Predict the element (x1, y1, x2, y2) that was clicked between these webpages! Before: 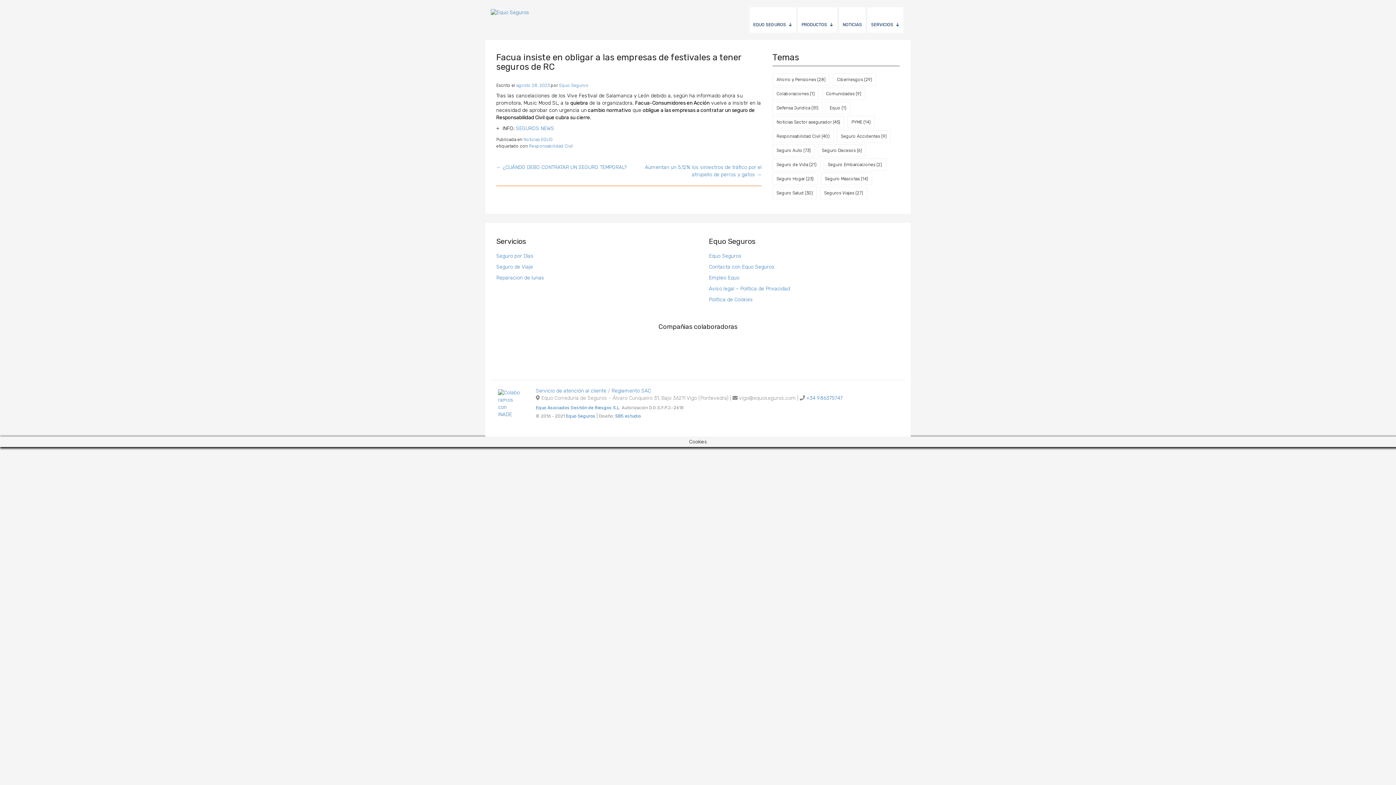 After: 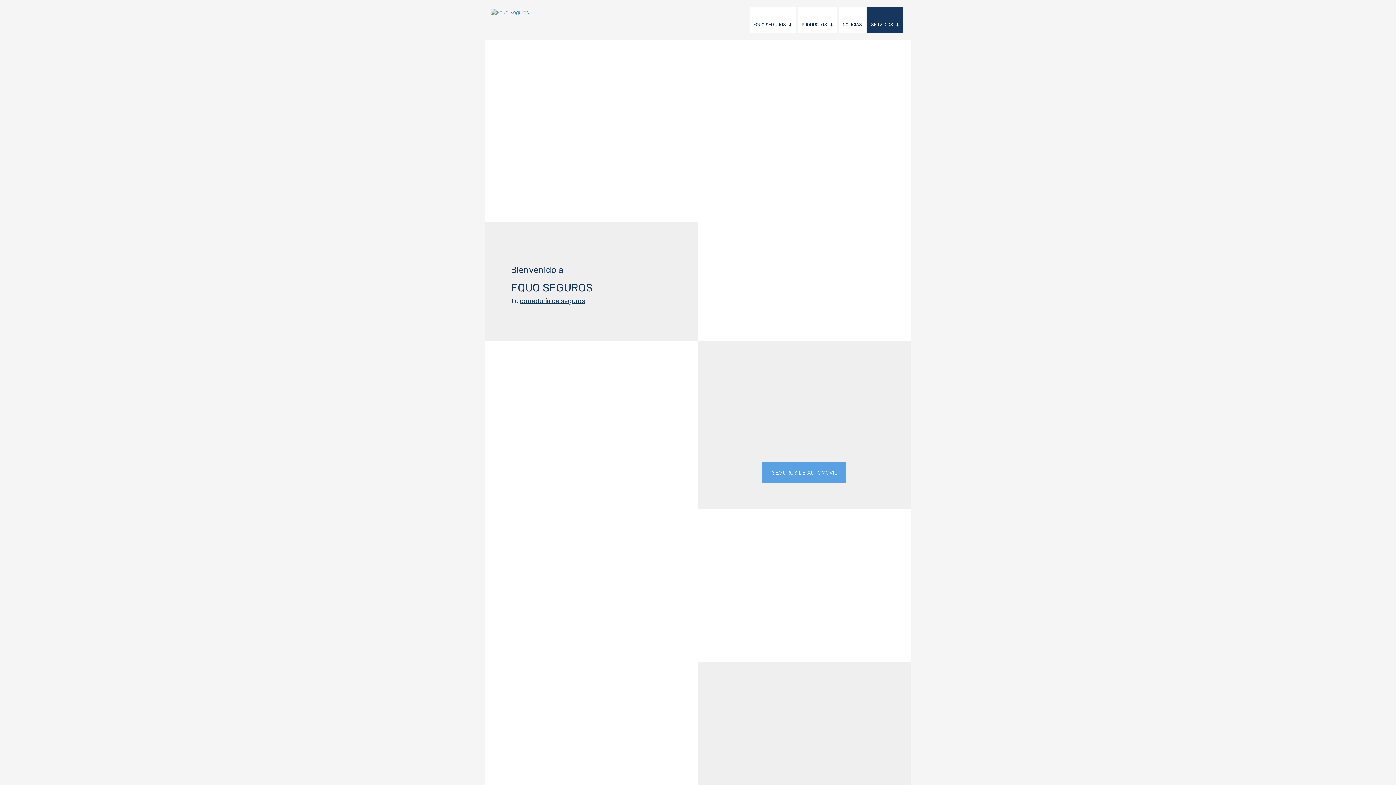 Action: bbox: (490, 9, 529, 15)